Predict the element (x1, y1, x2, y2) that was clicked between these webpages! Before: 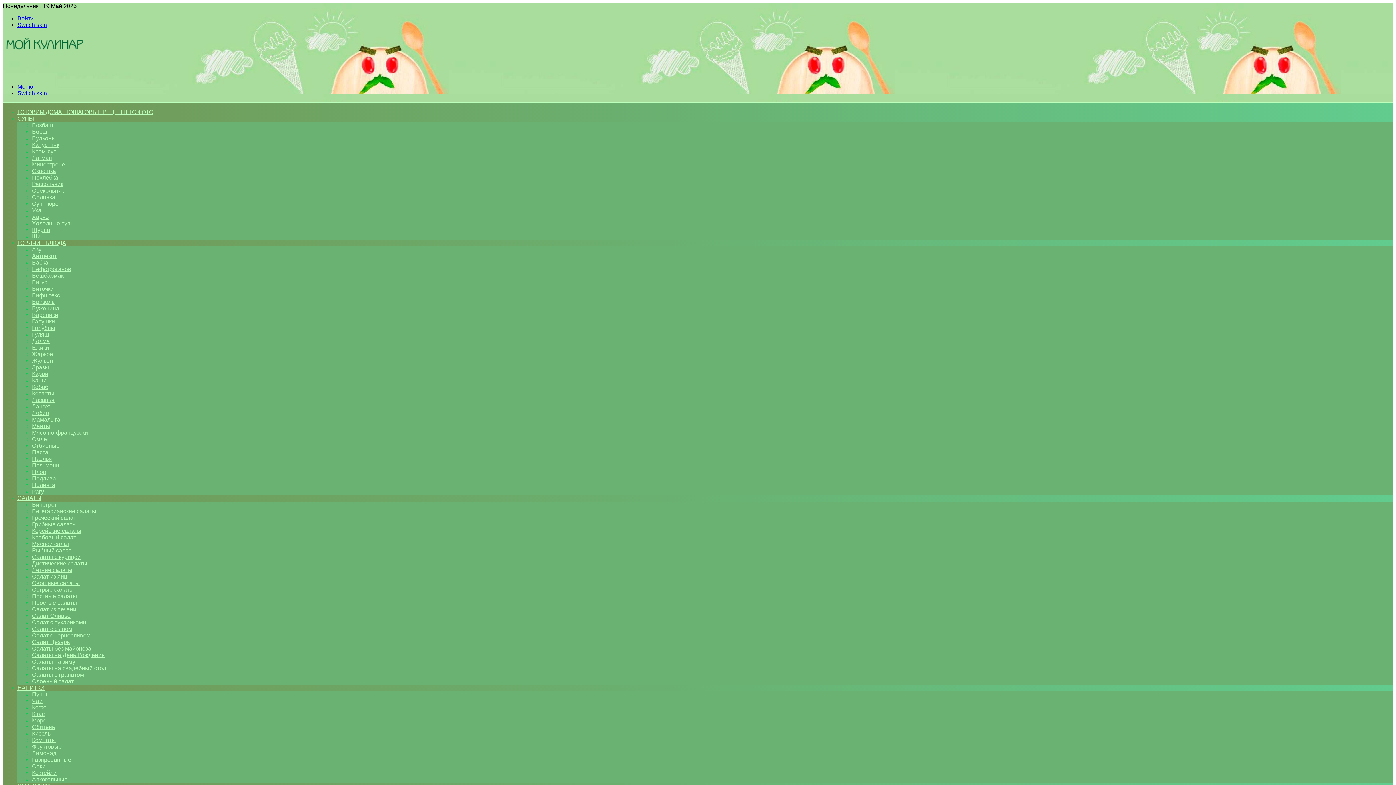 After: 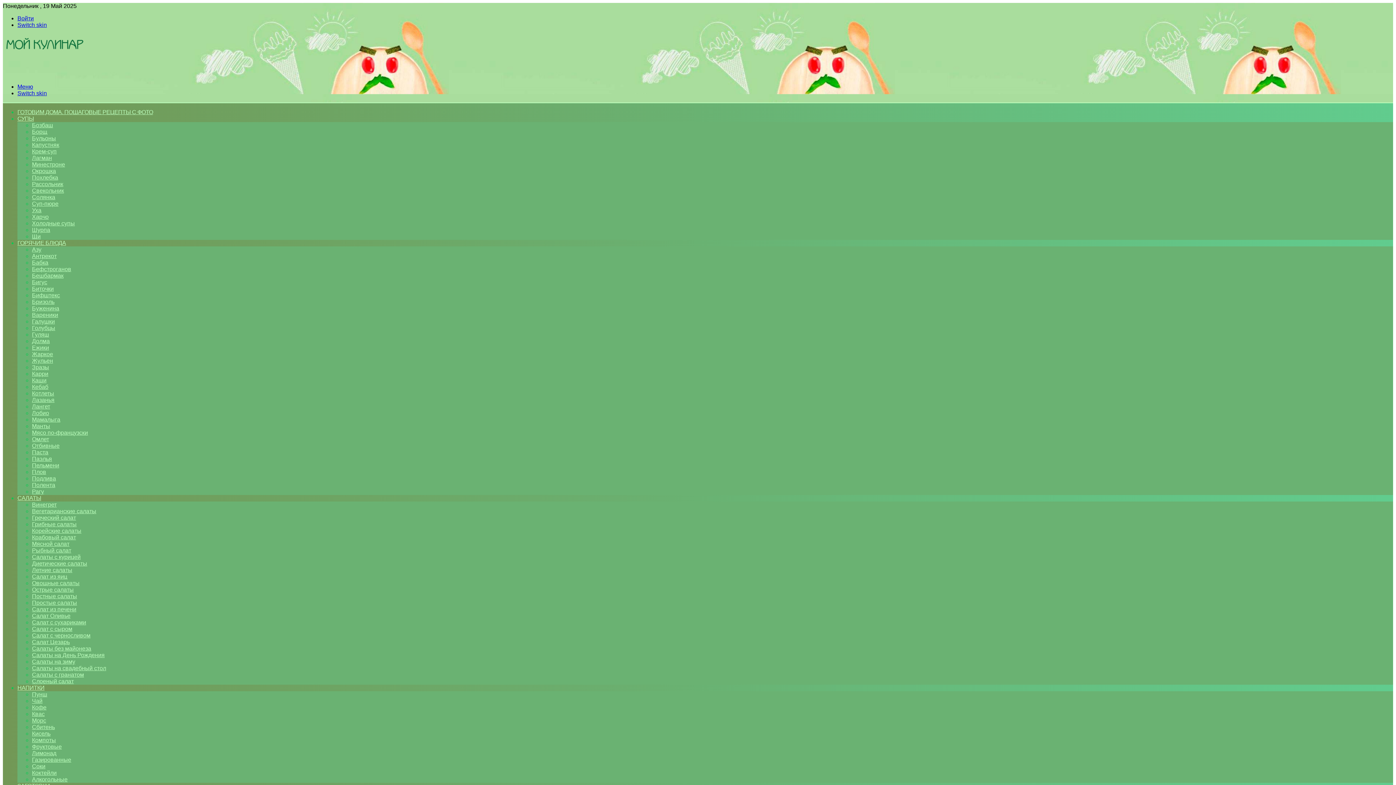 Action: label: Плов bbox: (32, 469, 46, 475)